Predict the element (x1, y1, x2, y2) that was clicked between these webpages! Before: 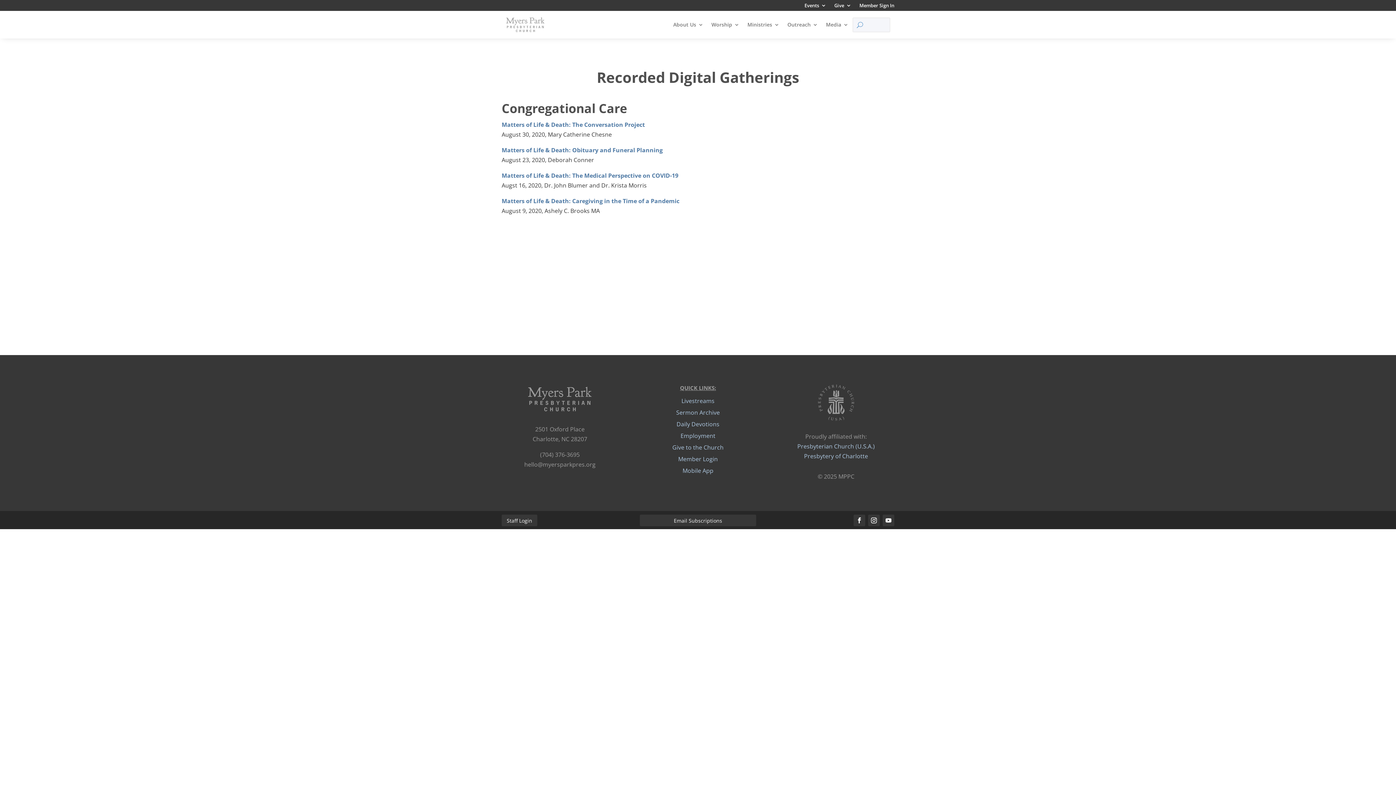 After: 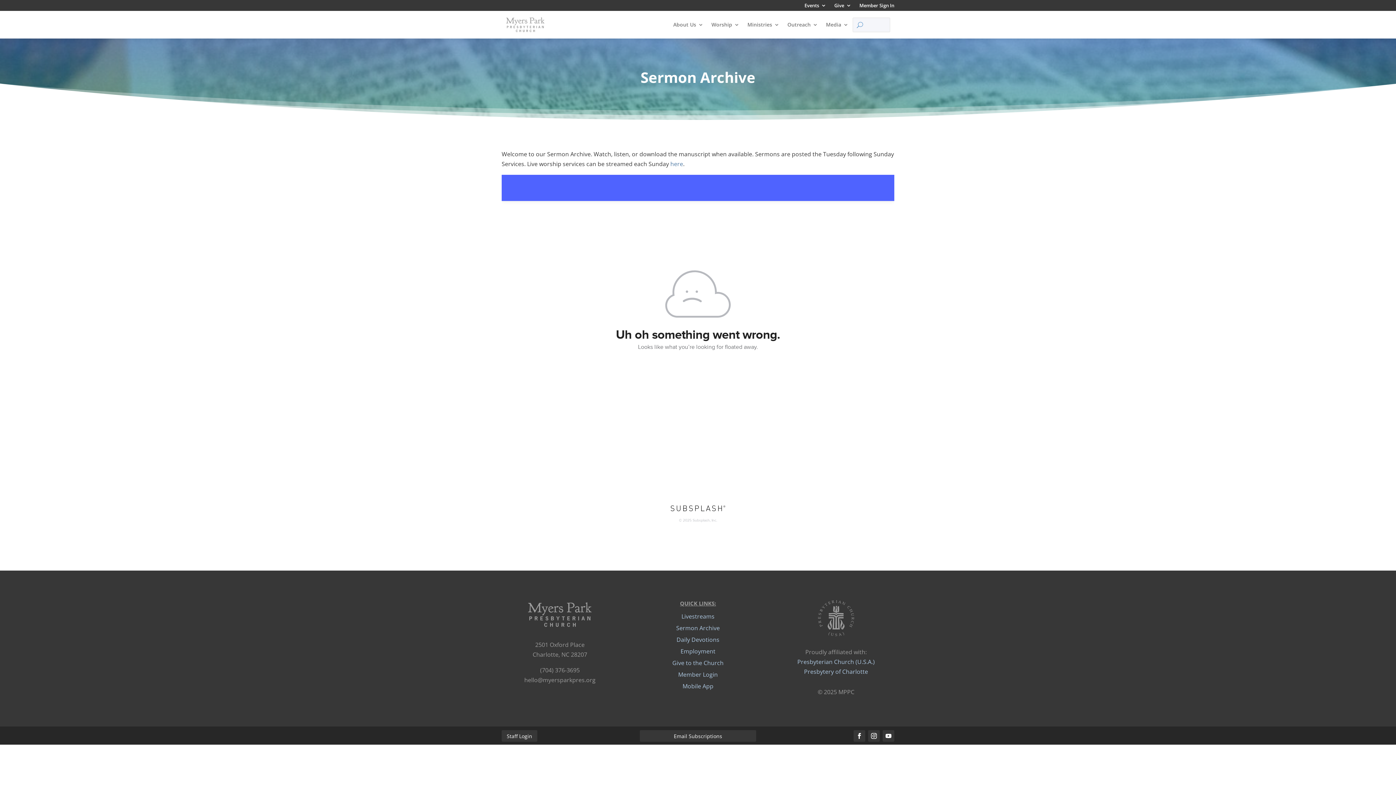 Action: label: Sermon Archive bbox: (676, 408, 719, 416)